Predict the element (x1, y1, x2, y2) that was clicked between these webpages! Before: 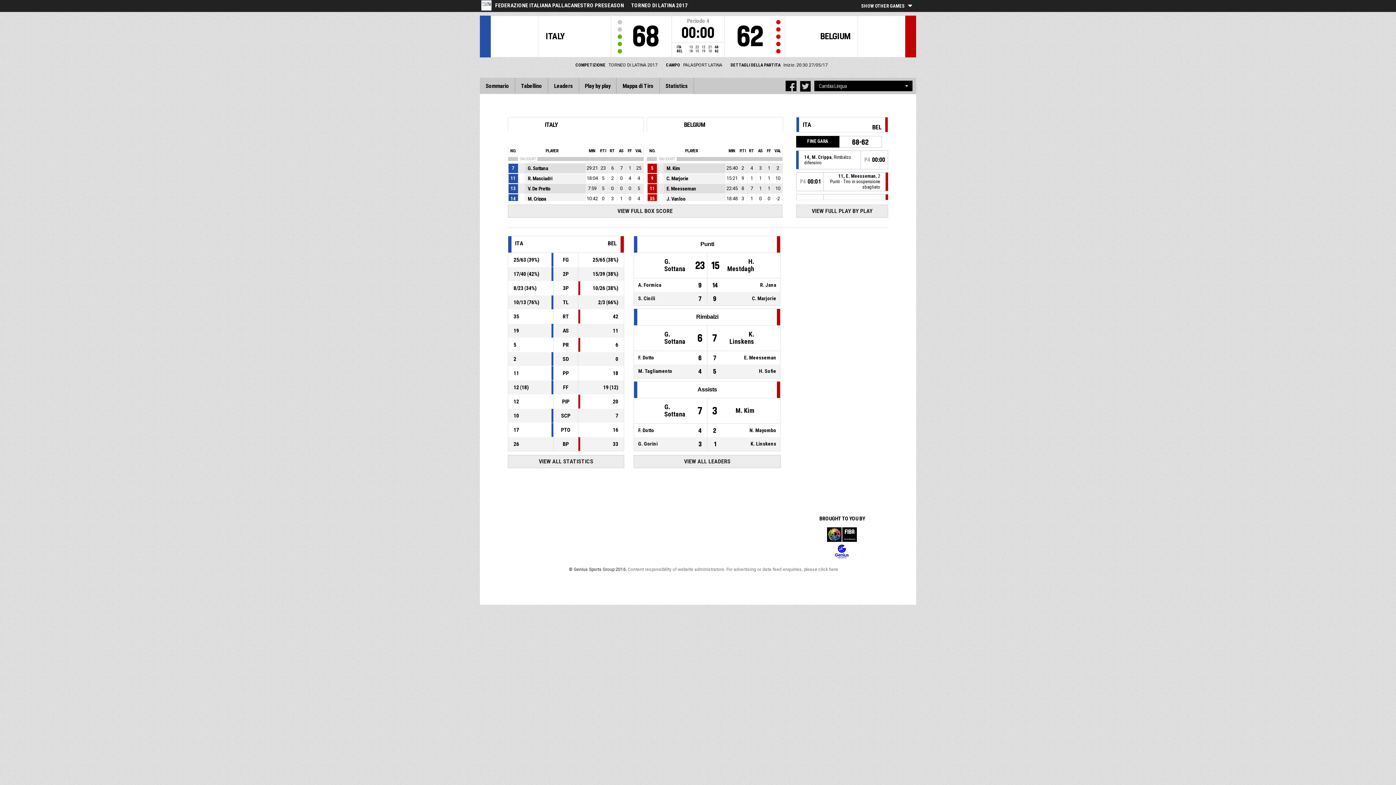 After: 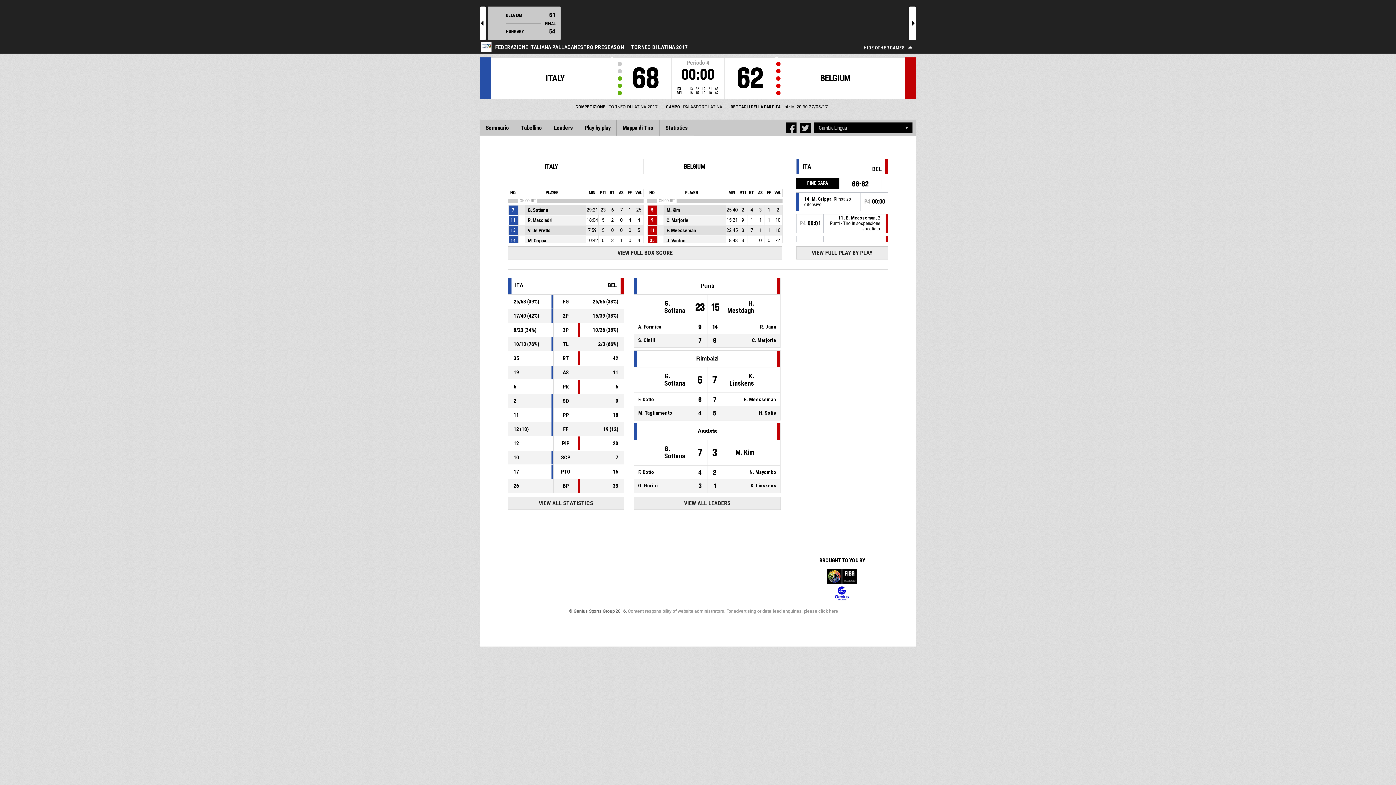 Action: bbox: (861, 0, 912, 12) label: SHOW OTHER GAMES